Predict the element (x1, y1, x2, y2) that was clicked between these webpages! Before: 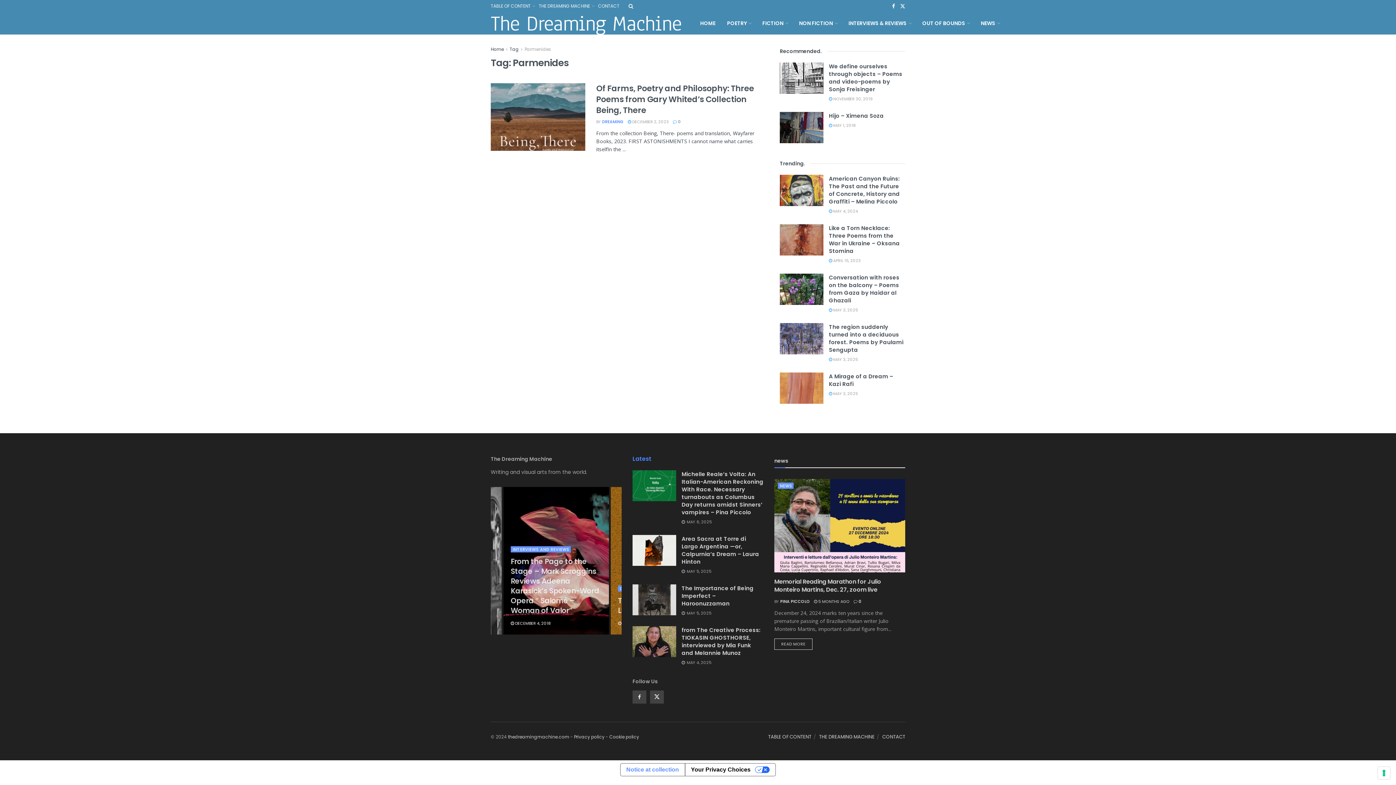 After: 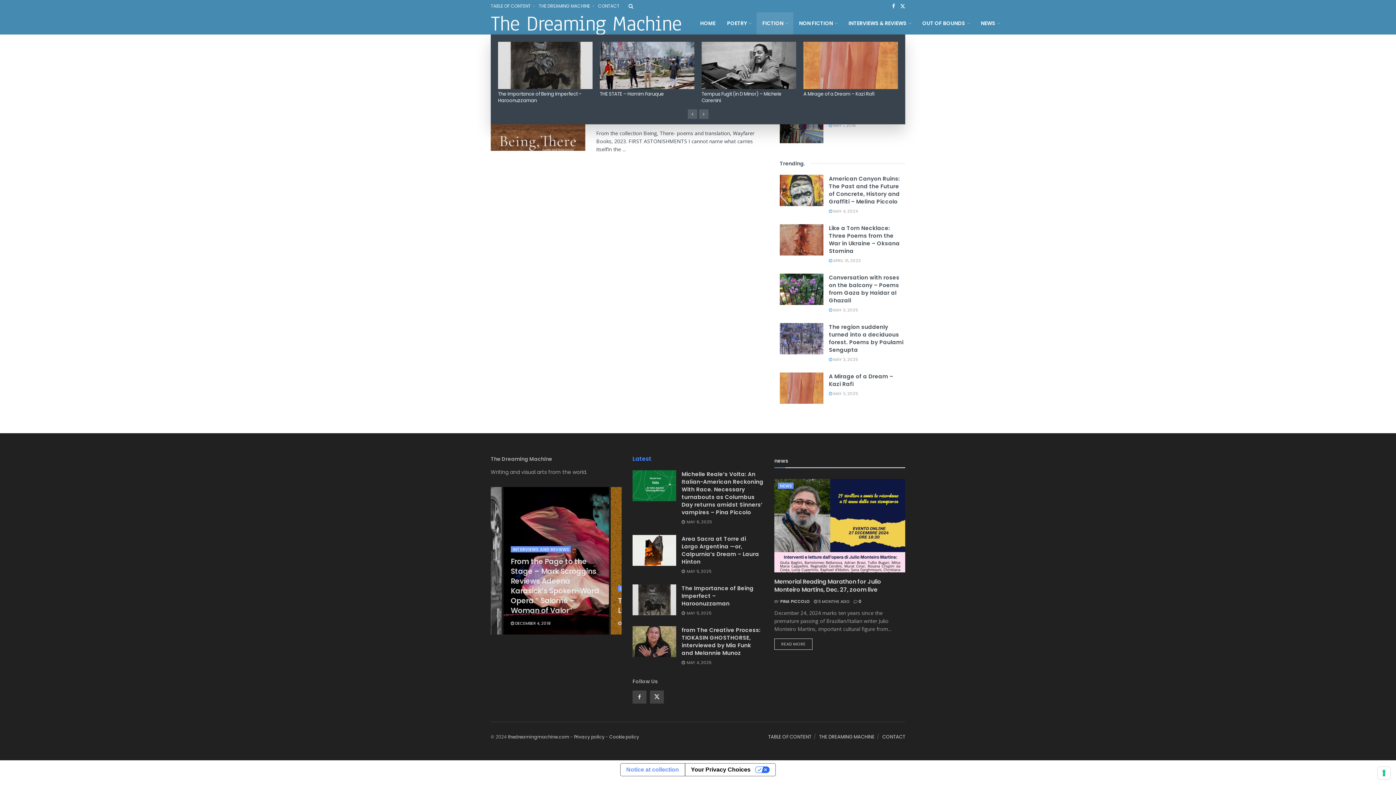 Action: label: FICTION bbox: (756, 12, 793, 34)